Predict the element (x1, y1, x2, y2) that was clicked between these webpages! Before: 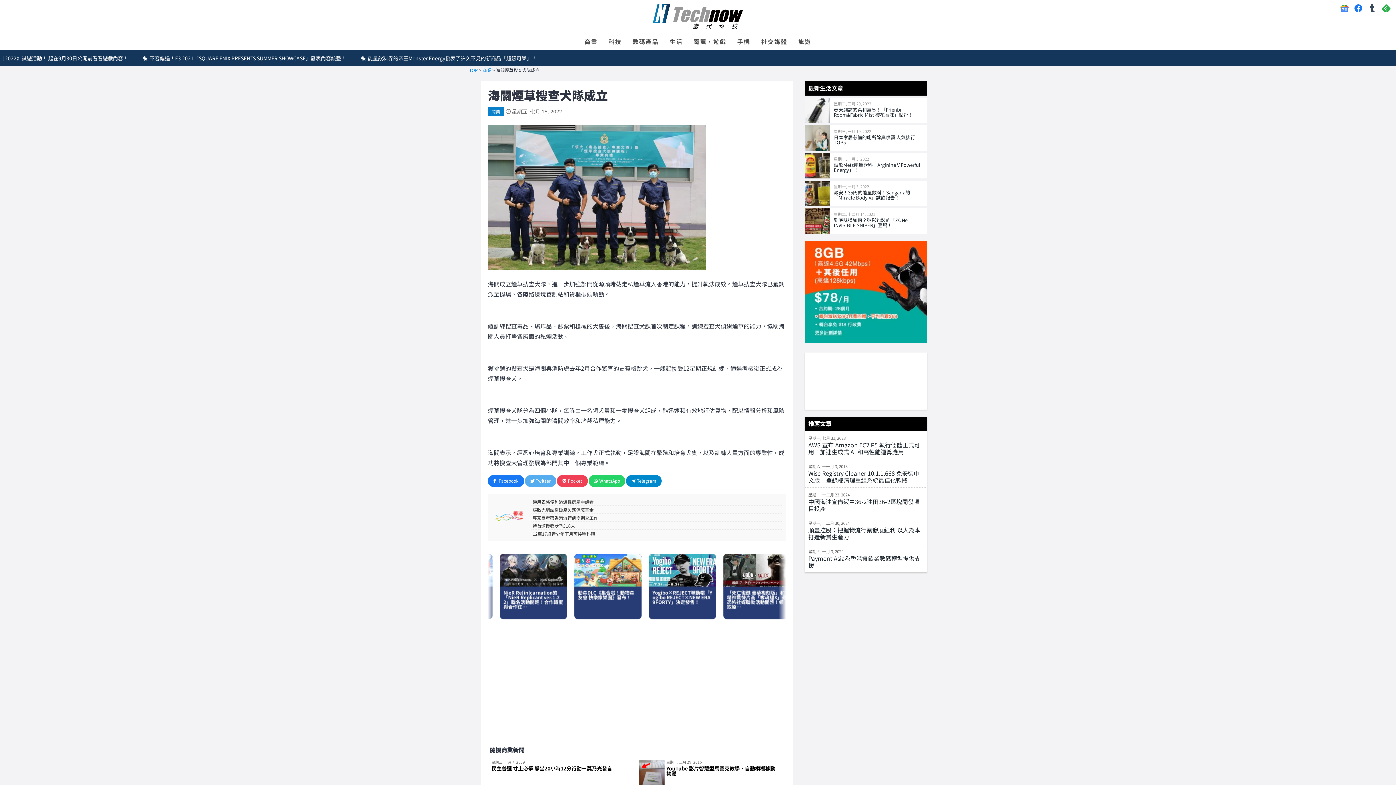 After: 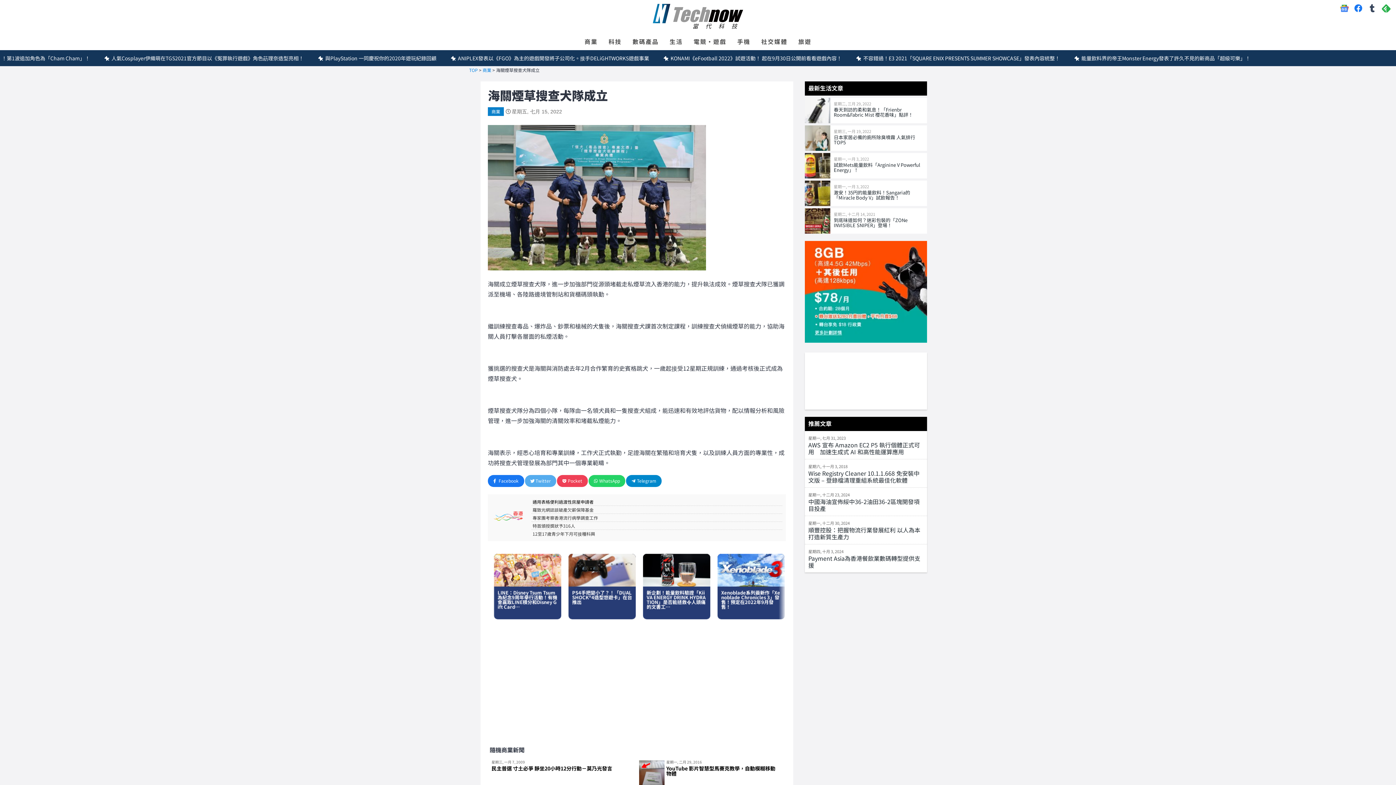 Action: label: ​通用表格便利過渡性房屋申請者 bbox: (531, 498, 594, 505)